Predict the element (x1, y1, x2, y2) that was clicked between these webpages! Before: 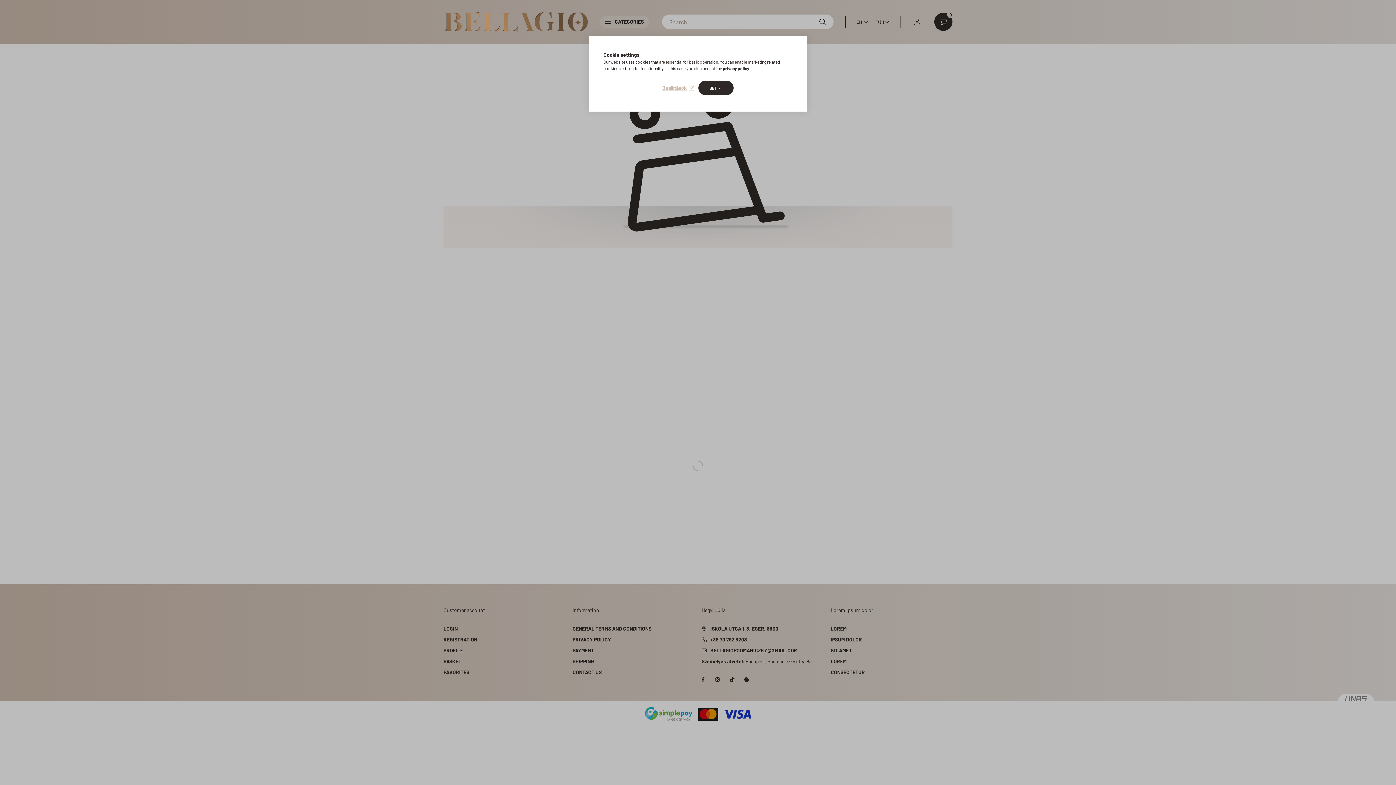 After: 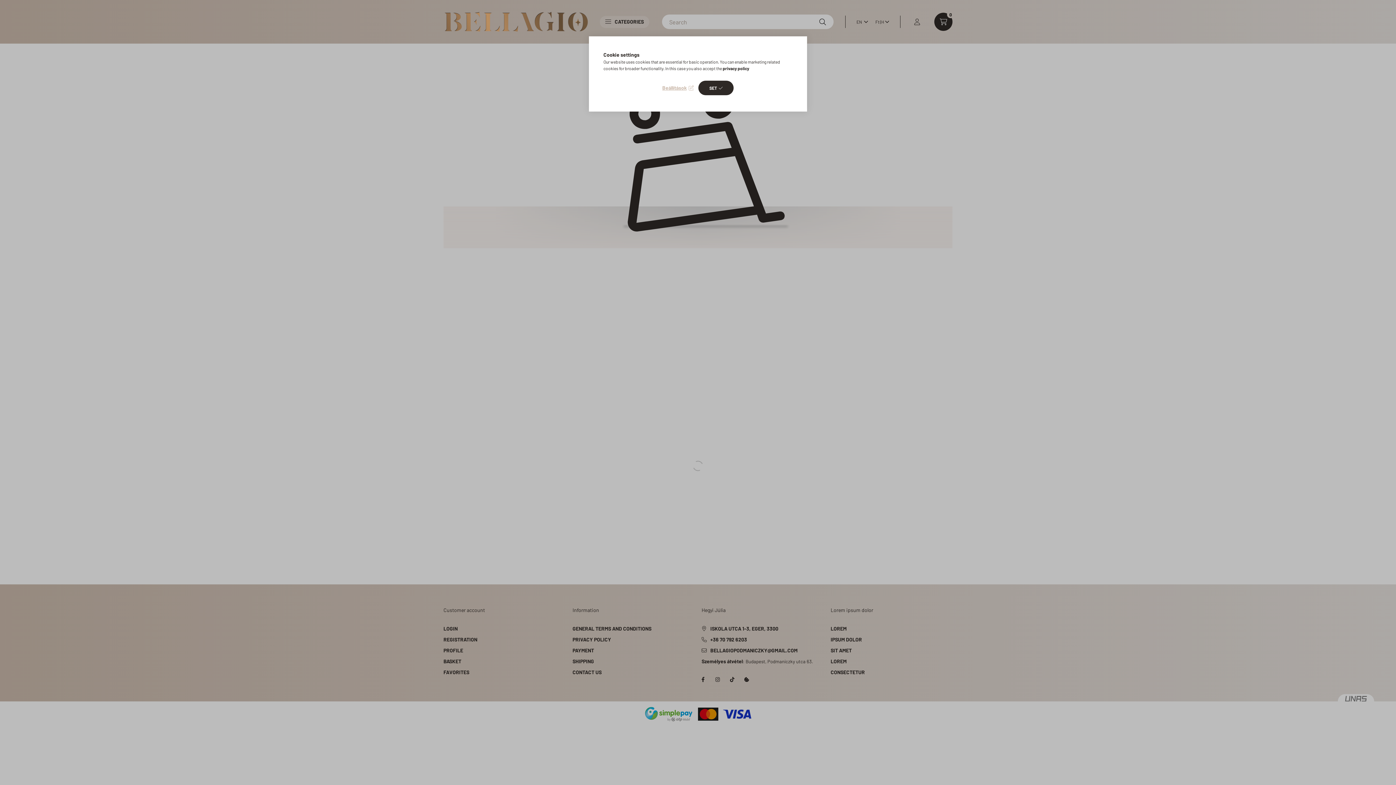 Action: label: privacy policy bbox: (722, 65, 749, 70)